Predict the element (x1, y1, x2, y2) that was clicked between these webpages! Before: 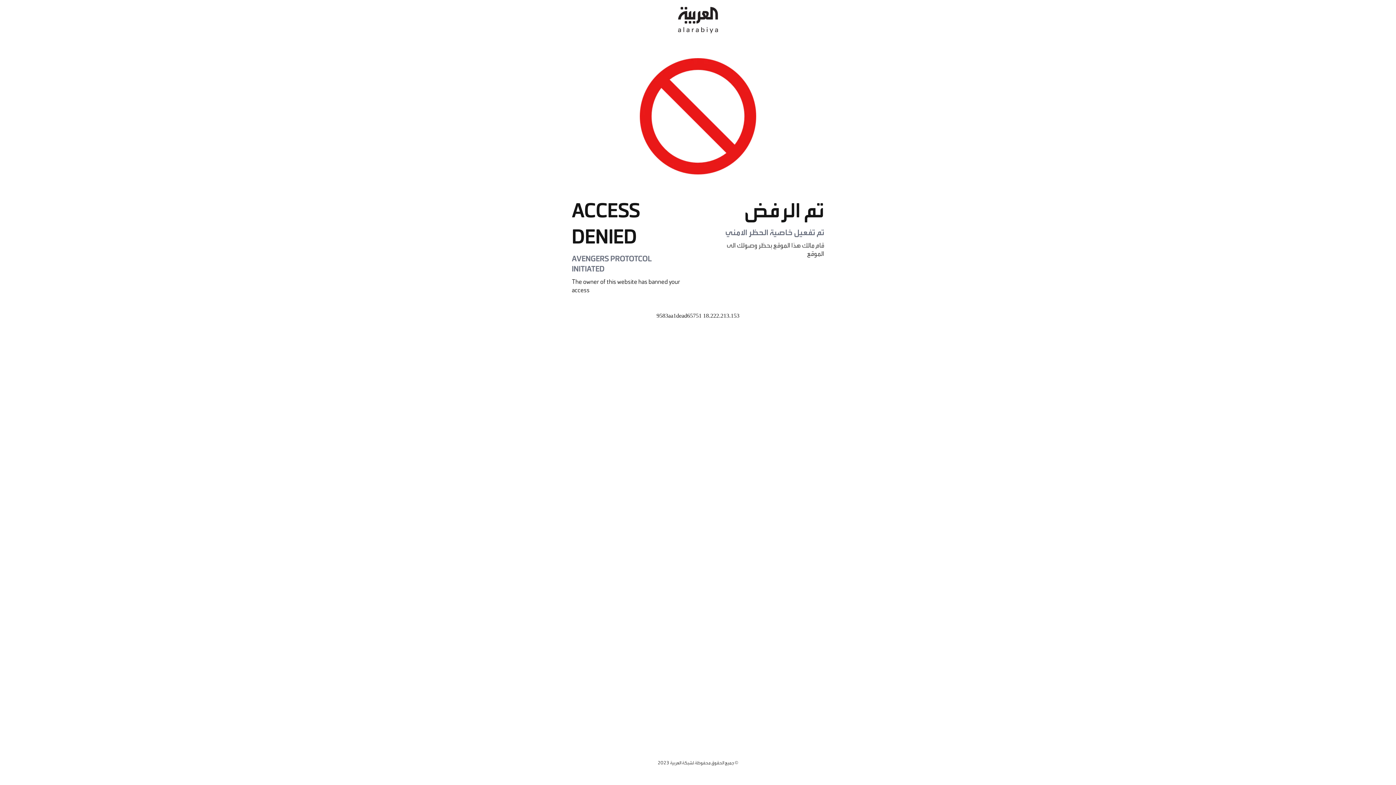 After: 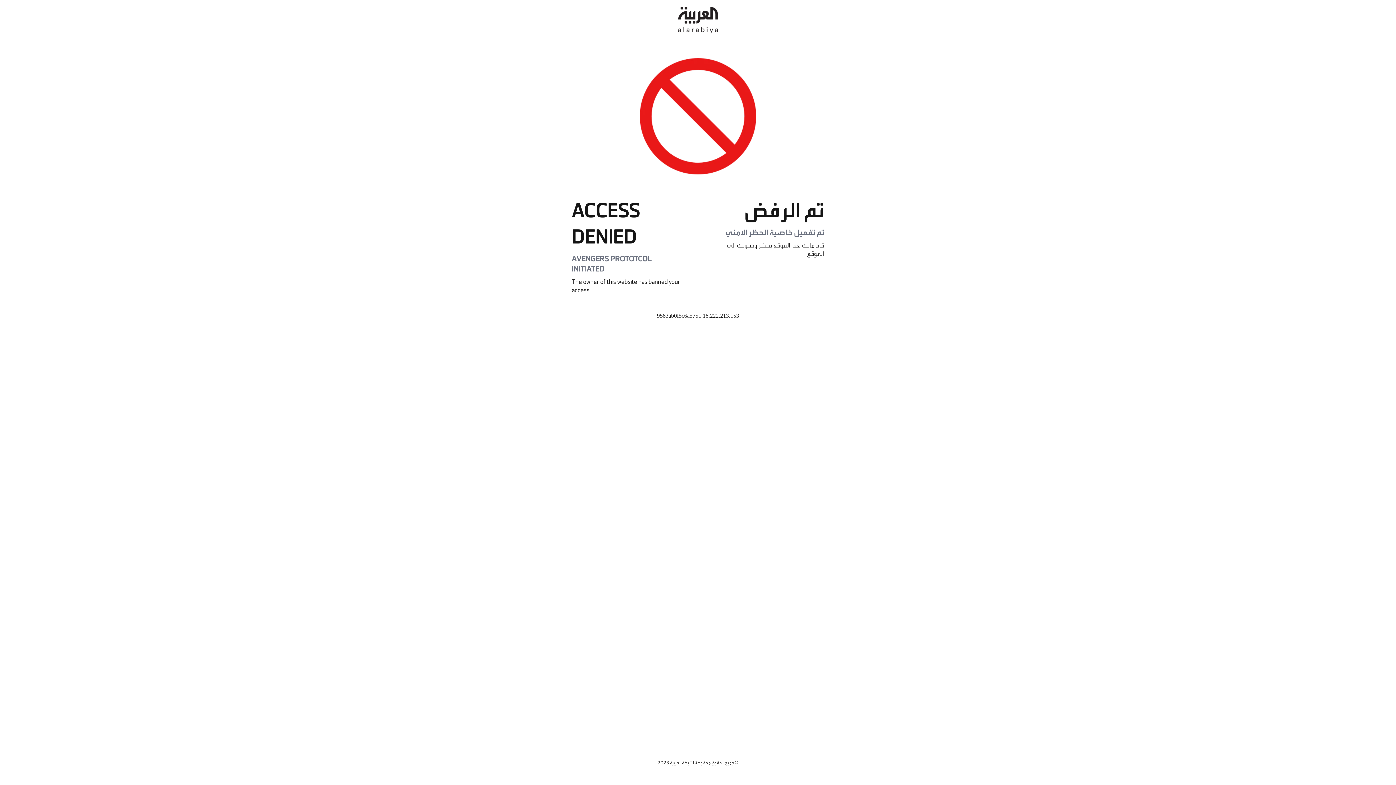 Action: bbox: (678, 0, 718, 40)